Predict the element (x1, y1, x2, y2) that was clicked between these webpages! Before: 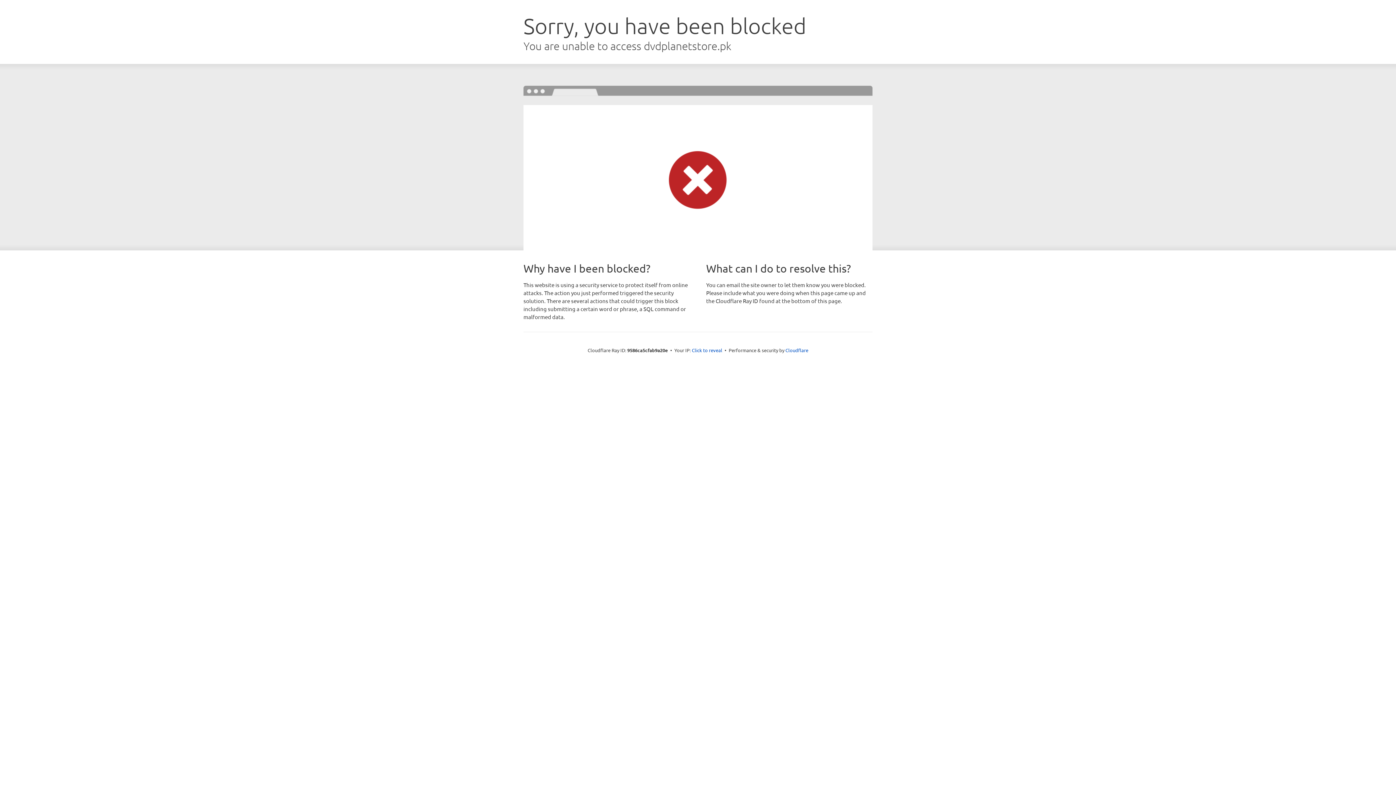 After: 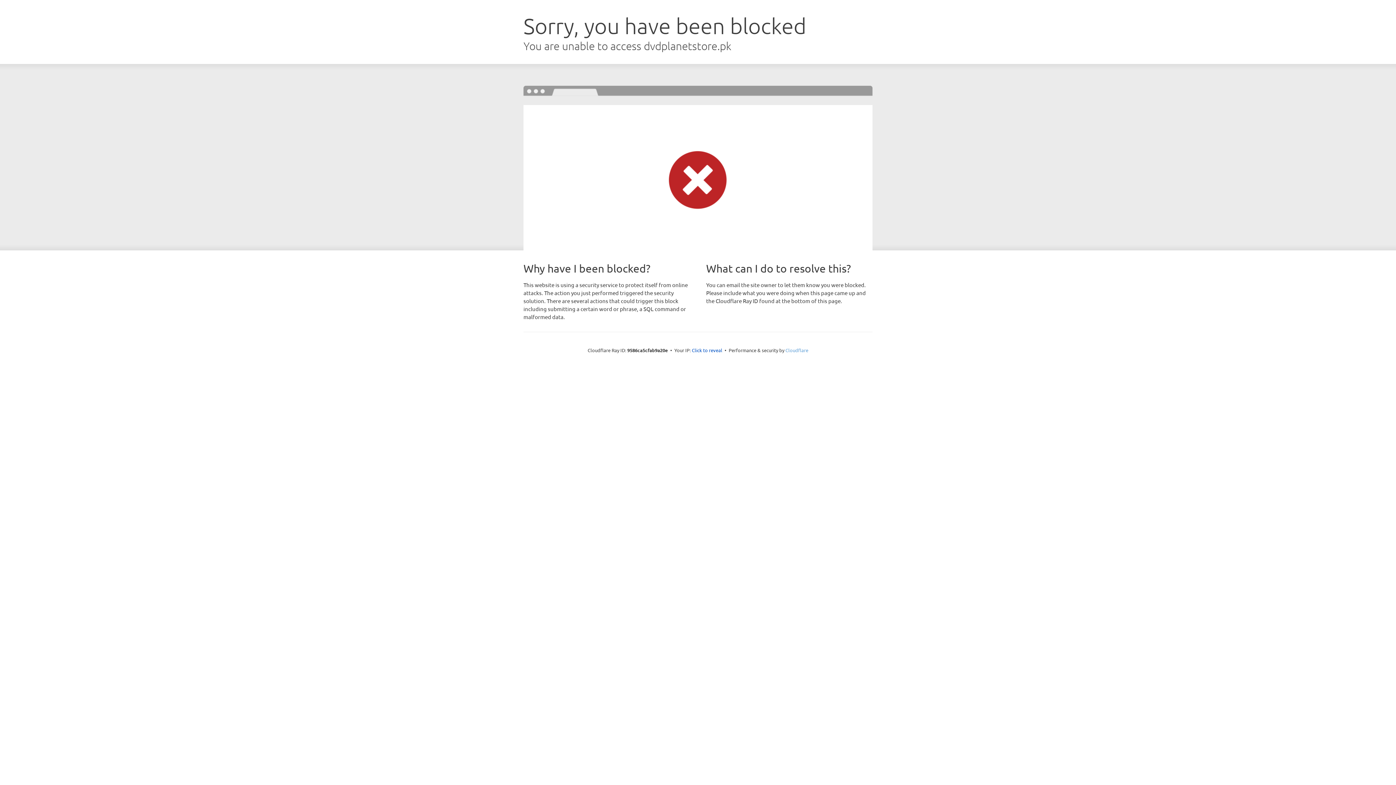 Action: bbox: (785, 347, 808, 353) label: Cloudflare